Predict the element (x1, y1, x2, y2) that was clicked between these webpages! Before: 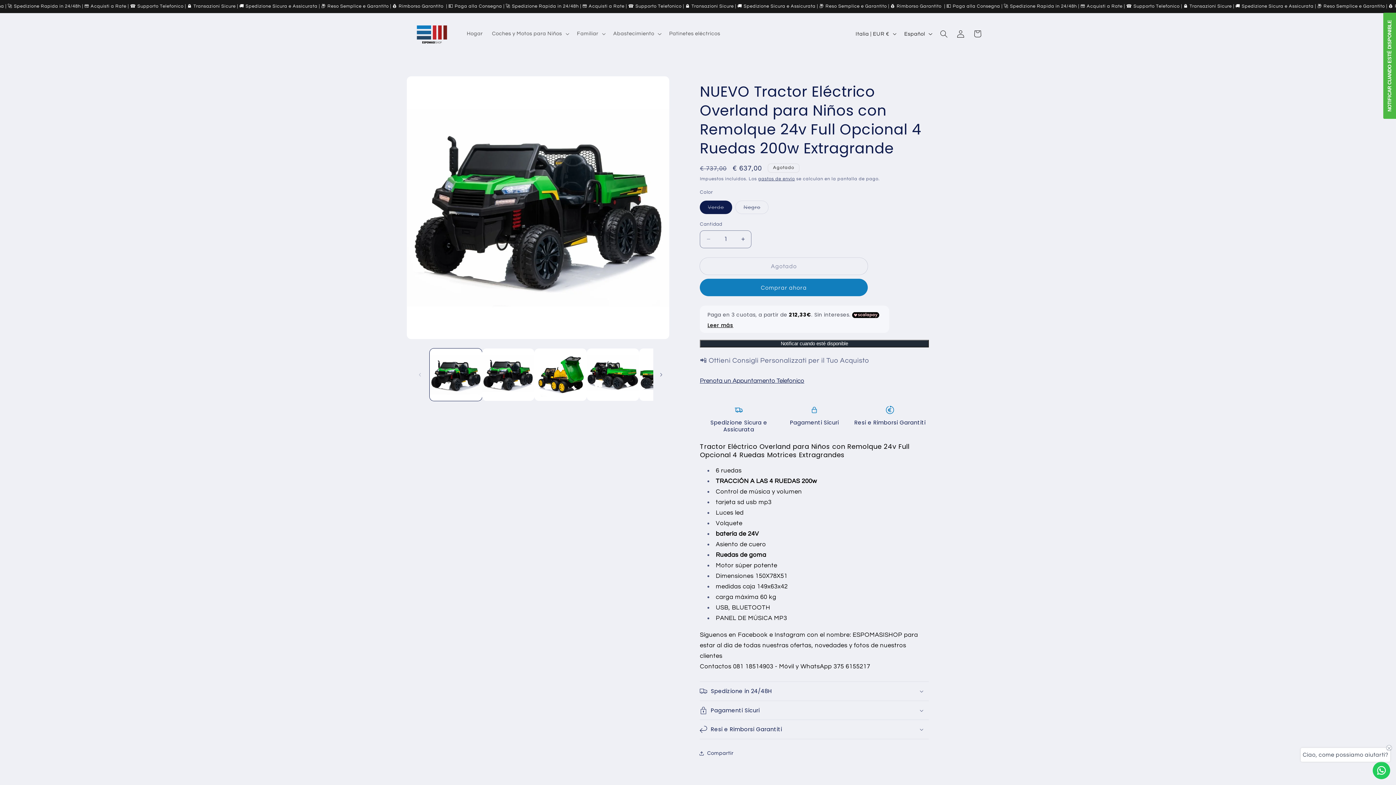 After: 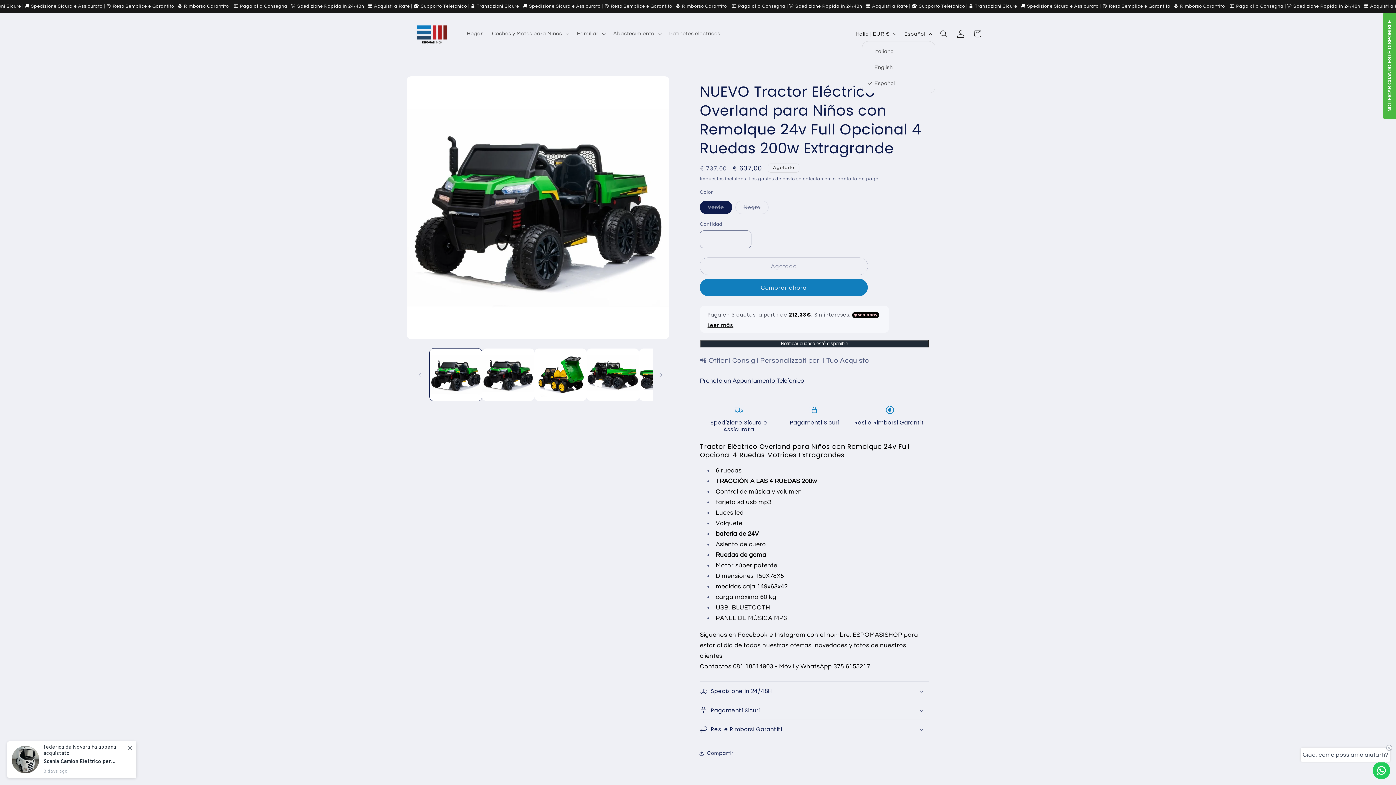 Action: bbox: (899, 26, 935, 41) label: Español